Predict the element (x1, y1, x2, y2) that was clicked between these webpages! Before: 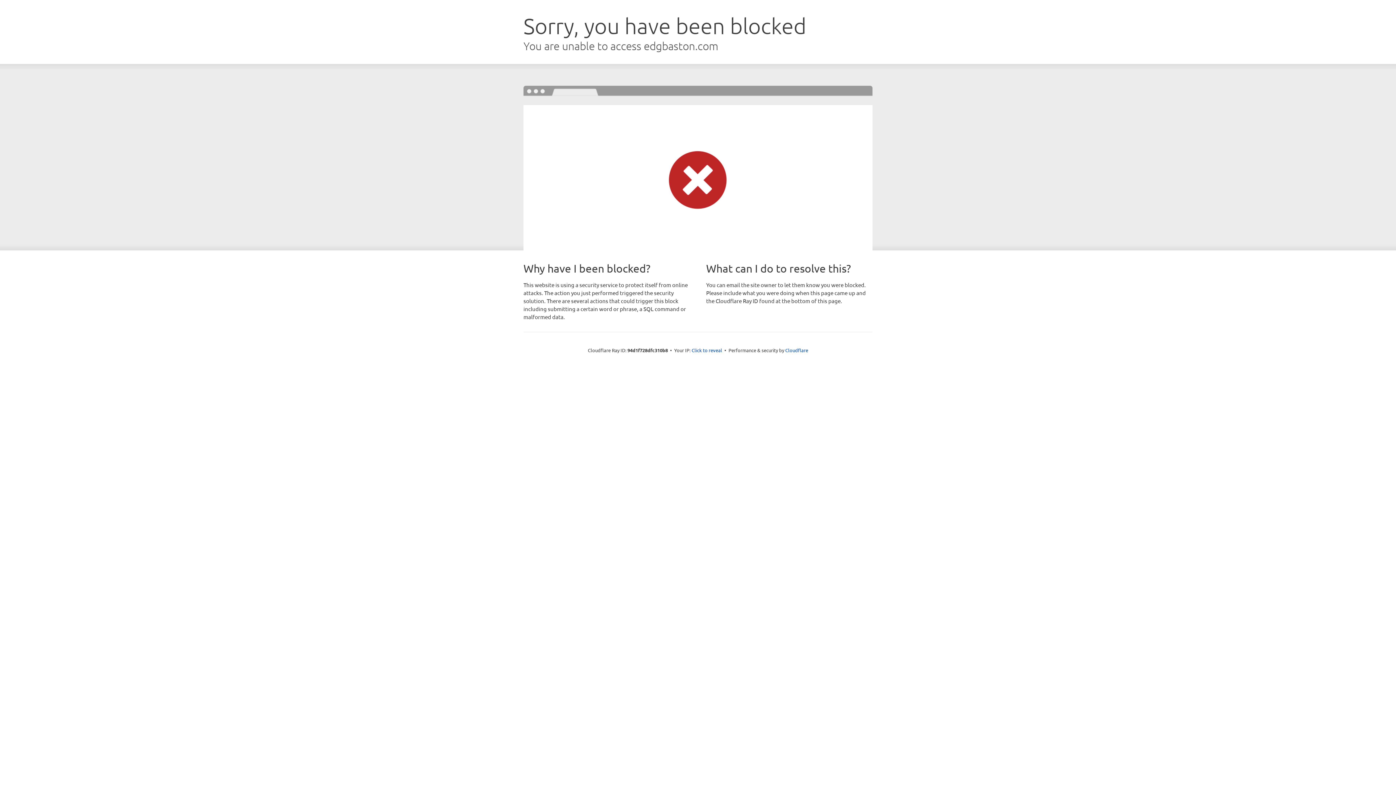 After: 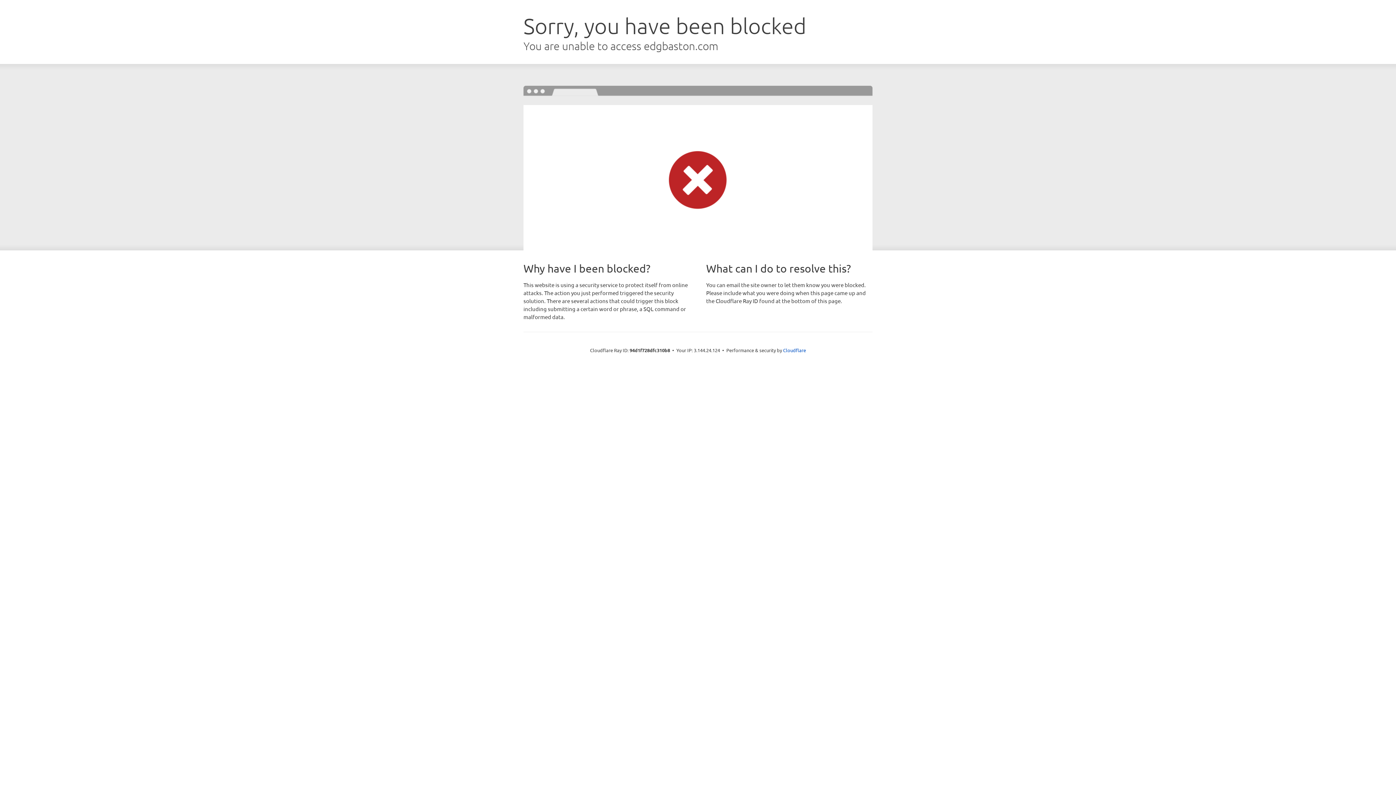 Action: label: Click to reveal bbox: (691, 346, 722, 353)